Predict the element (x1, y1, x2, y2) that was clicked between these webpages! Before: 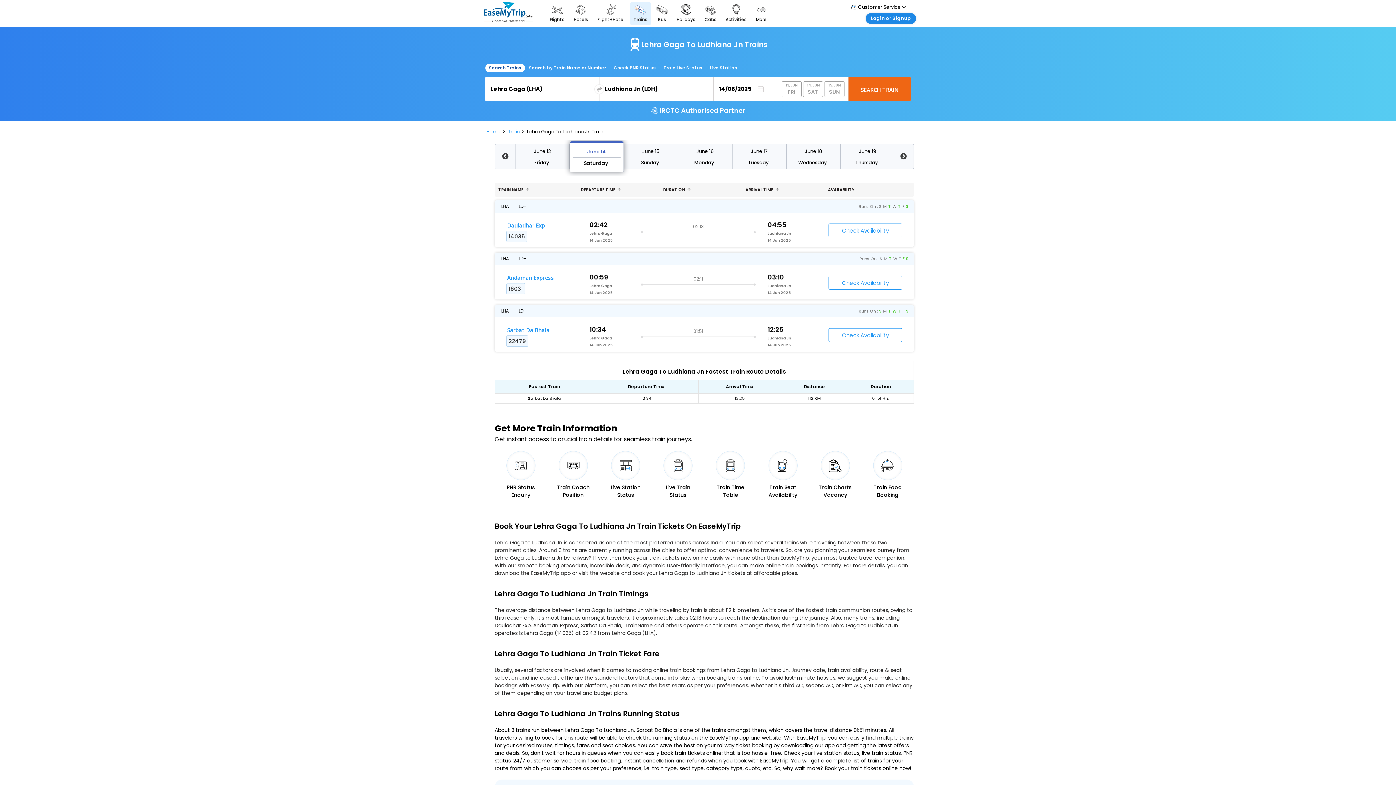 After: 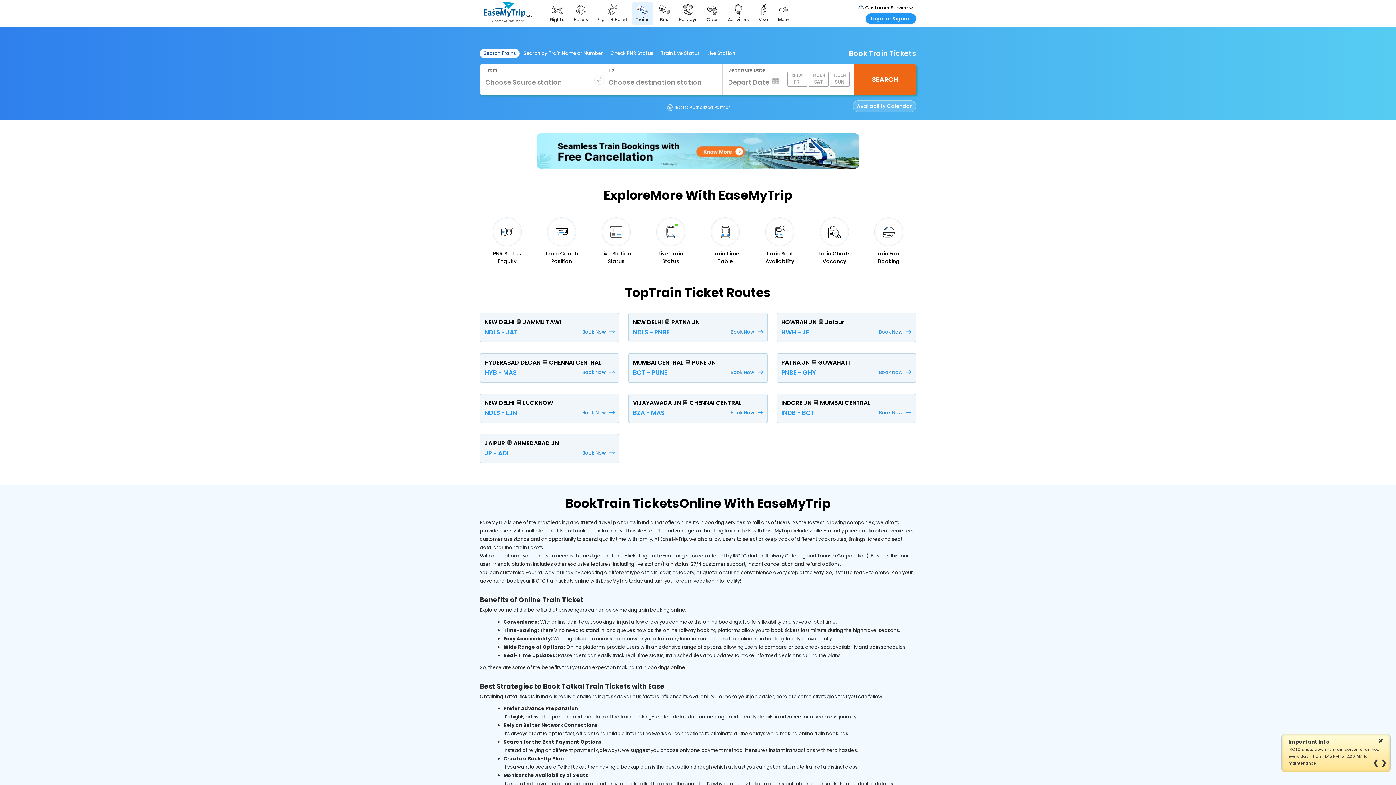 Action: label: Train  bbox: (508, 128, 520, 135)